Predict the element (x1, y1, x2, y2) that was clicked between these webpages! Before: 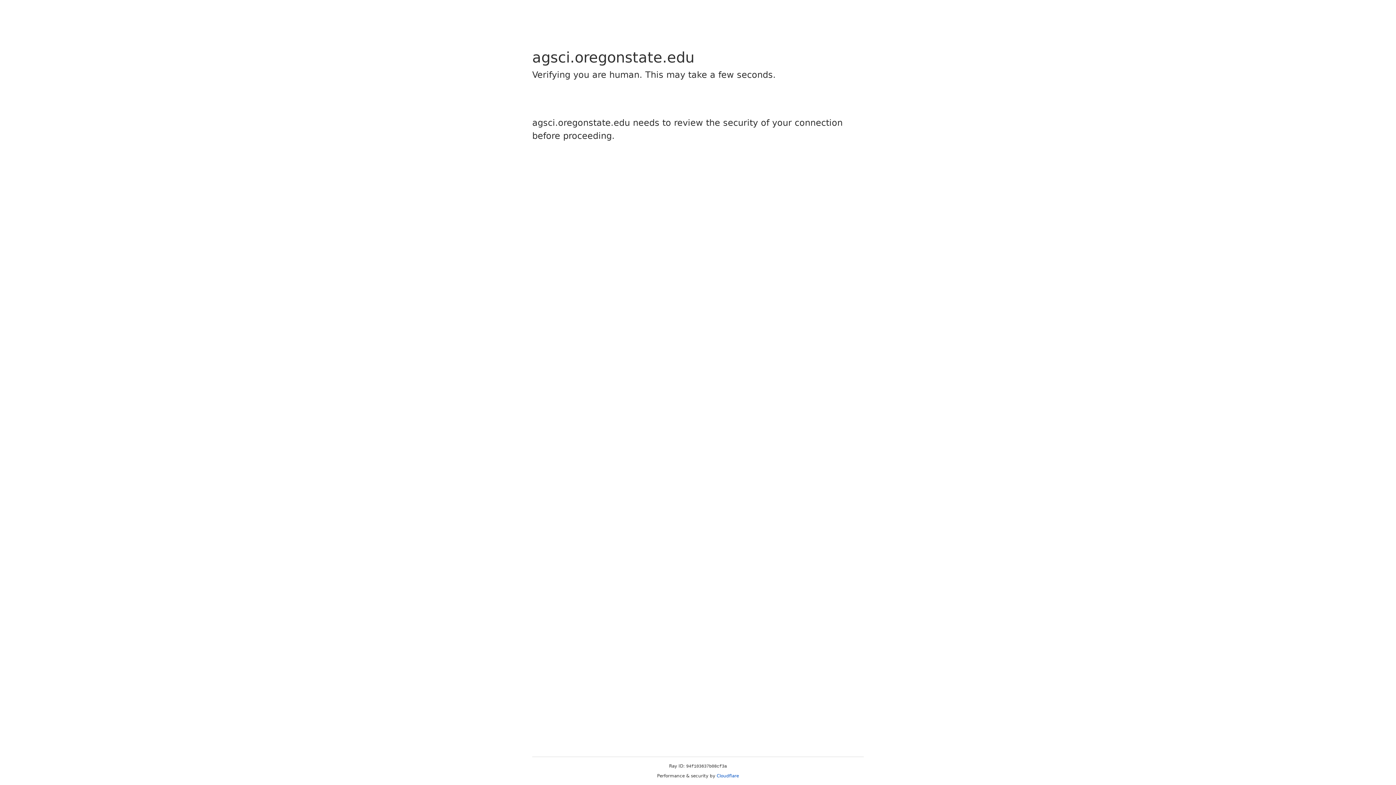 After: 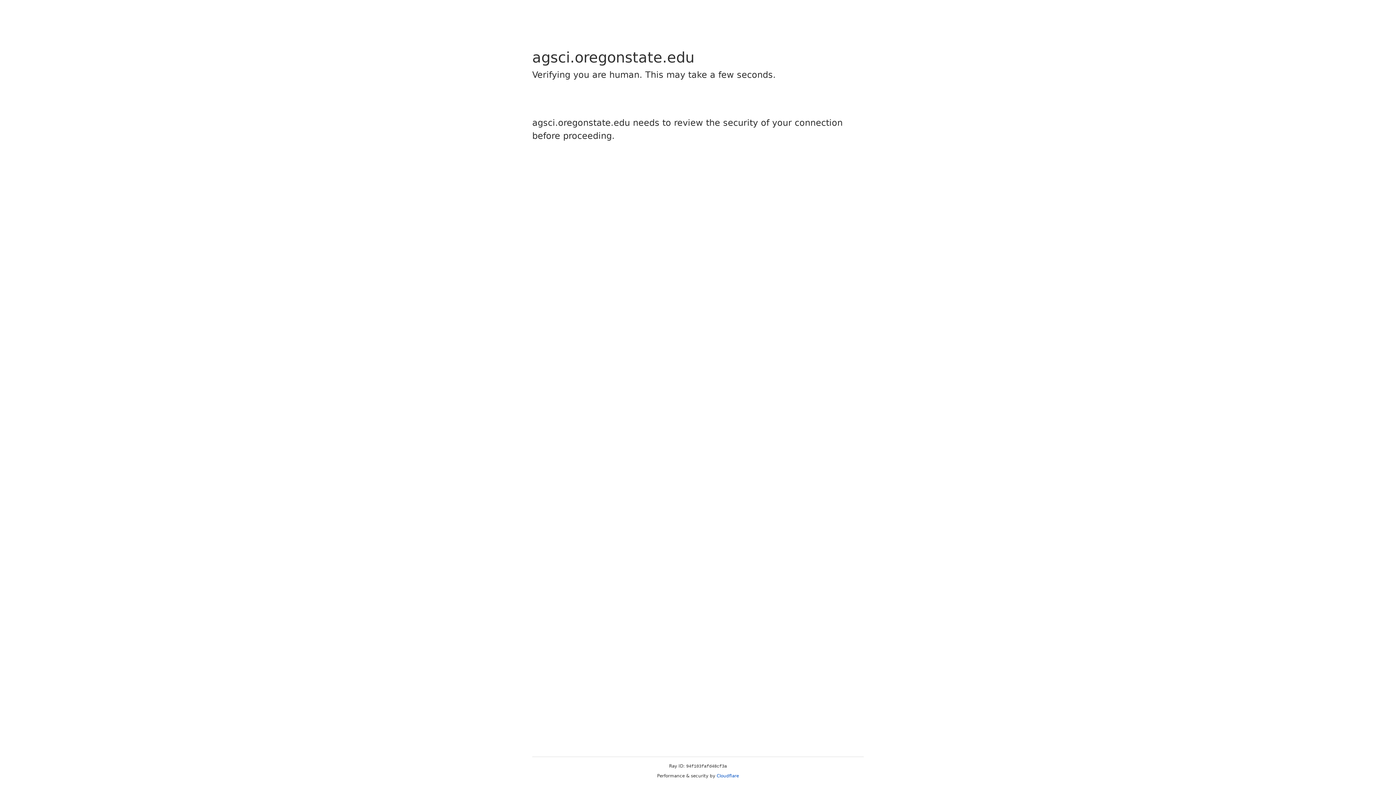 Action: label: Cloudflare bbox: (716, 773, 739, 778)